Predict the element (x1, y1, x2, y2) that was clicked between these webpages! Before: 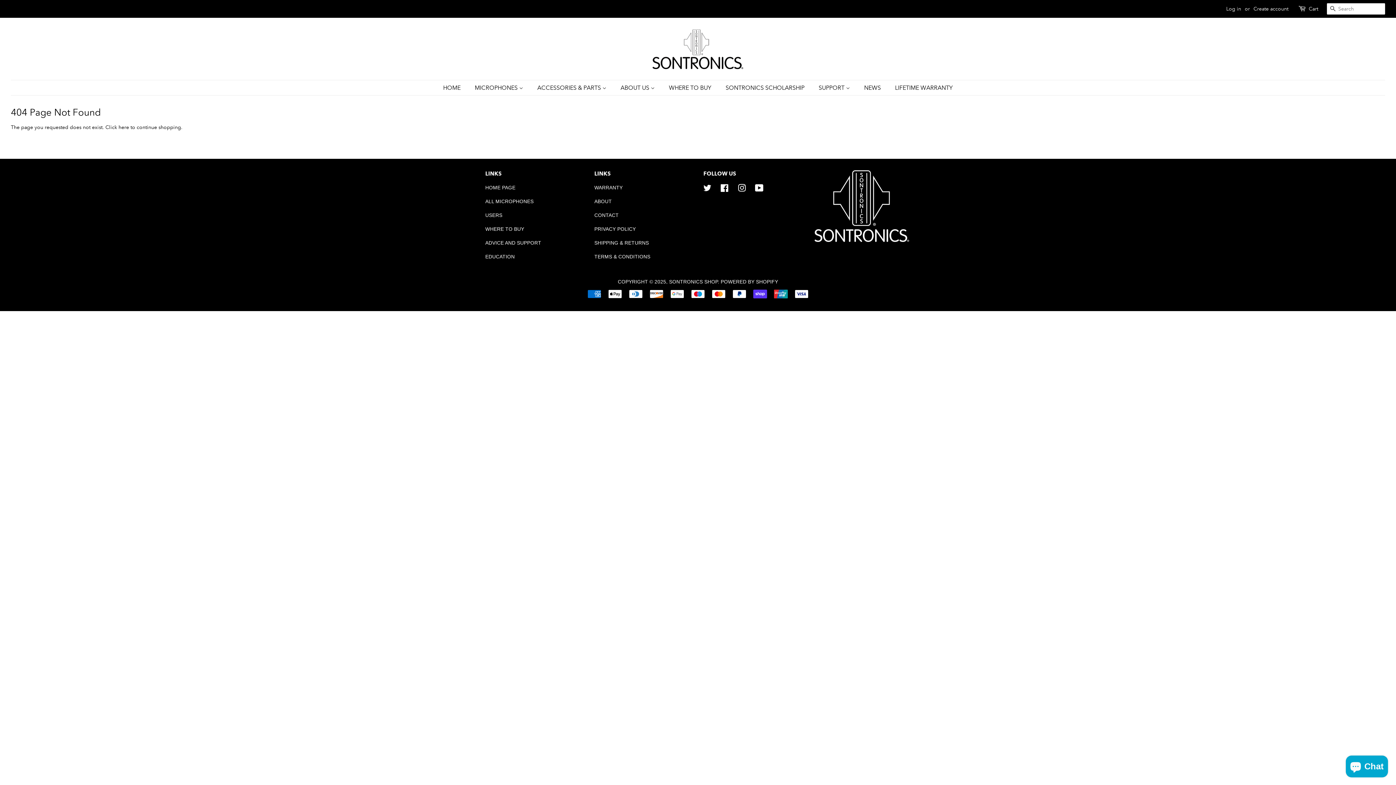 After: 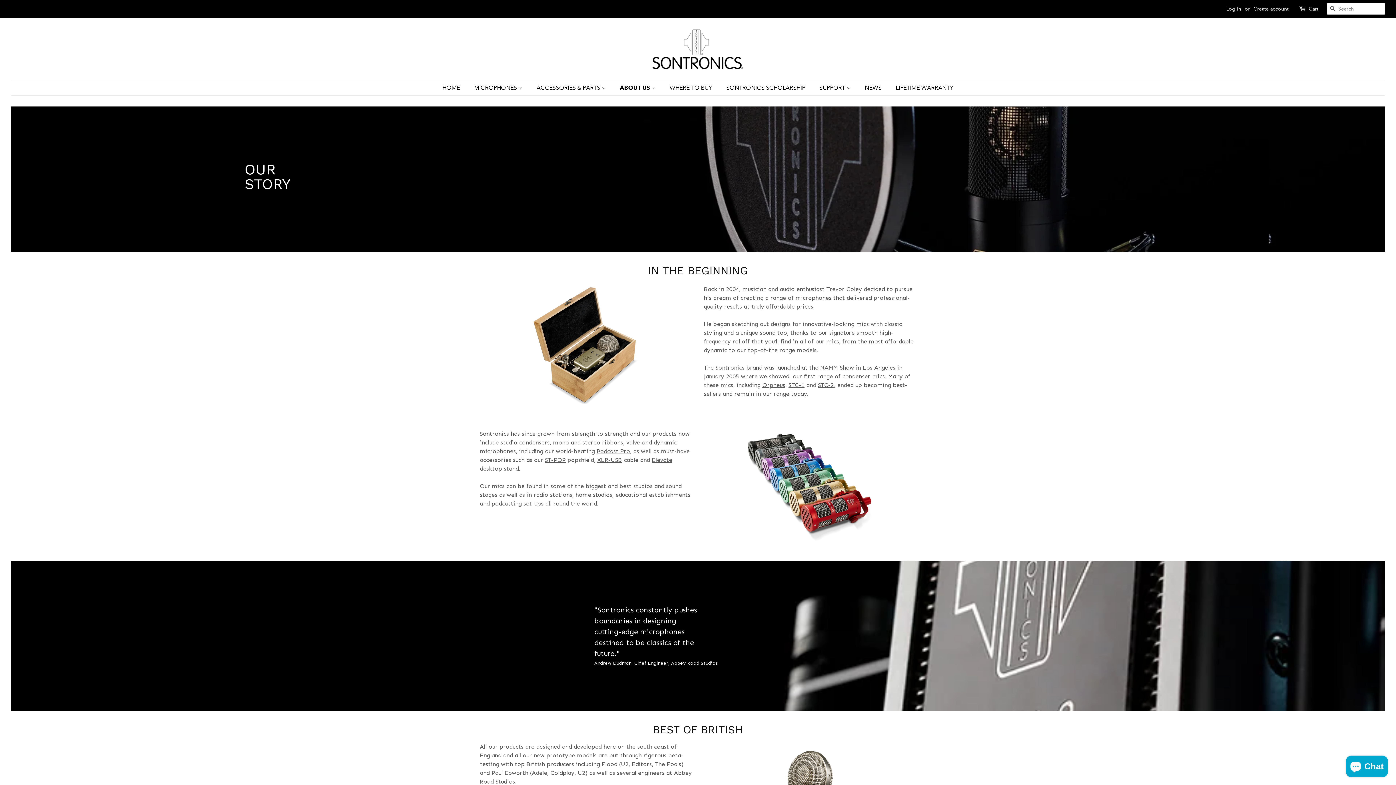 Action: bbox: (594, 198, 612, 204) label: ABOUT